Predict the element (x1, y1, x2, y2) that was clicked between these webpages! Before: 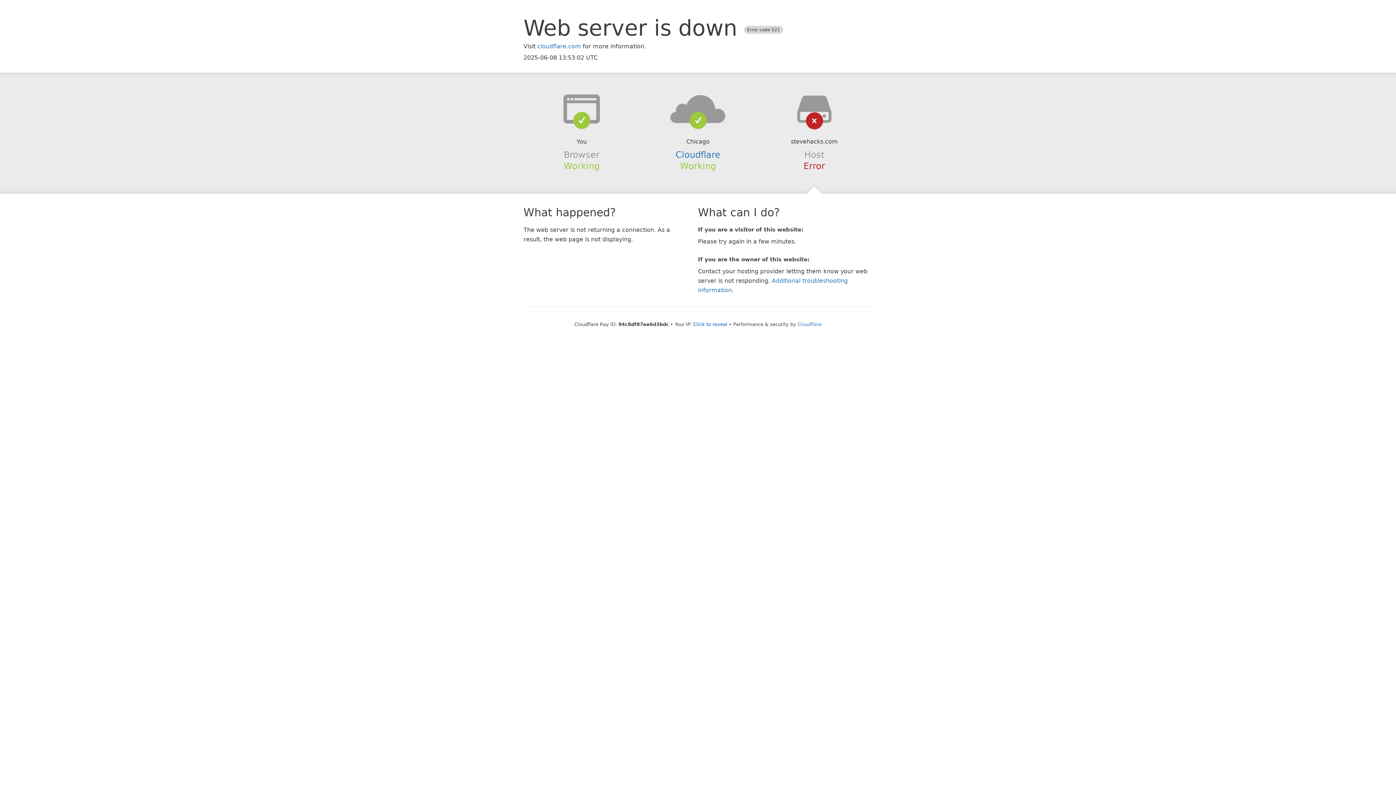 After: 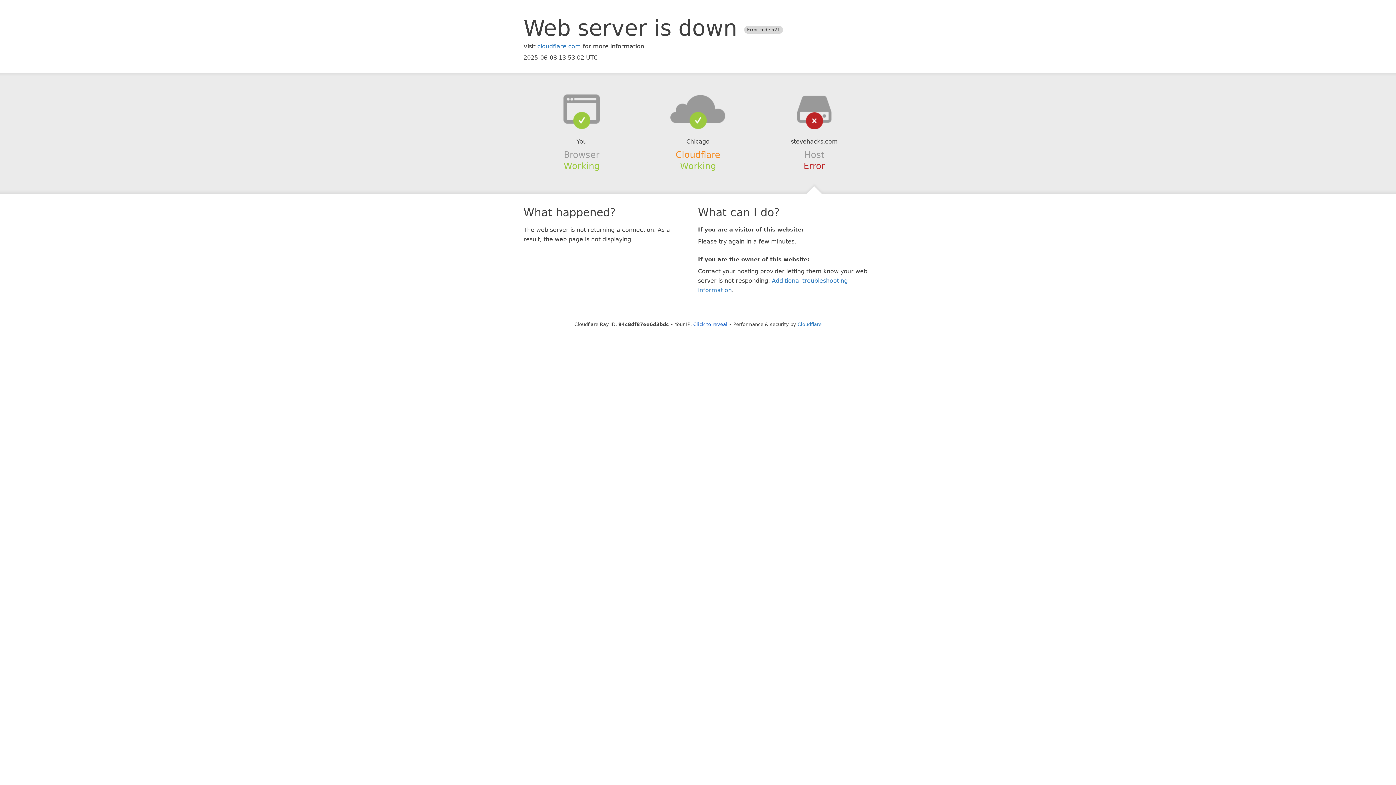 Action: bbox: (675, 149, 720, 159) label: Cloudflare